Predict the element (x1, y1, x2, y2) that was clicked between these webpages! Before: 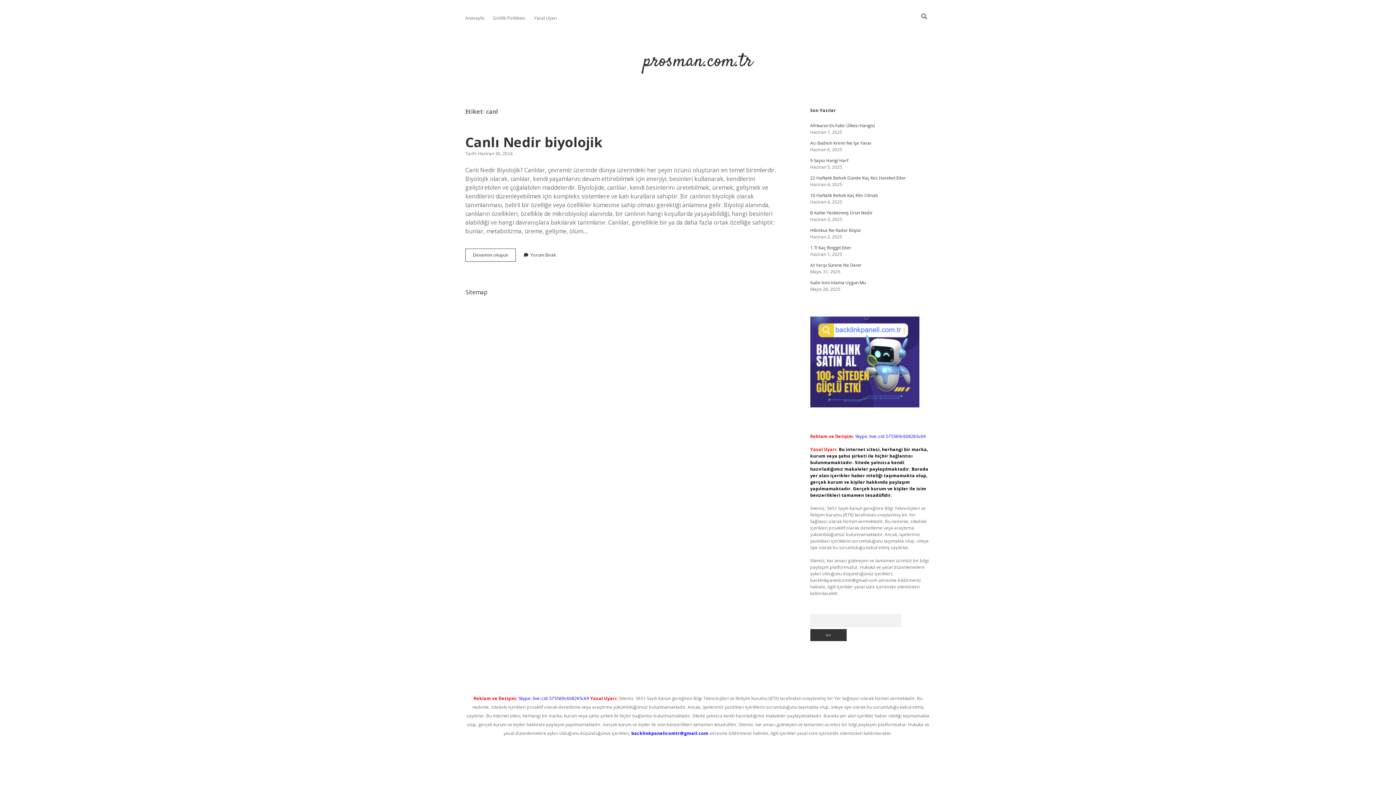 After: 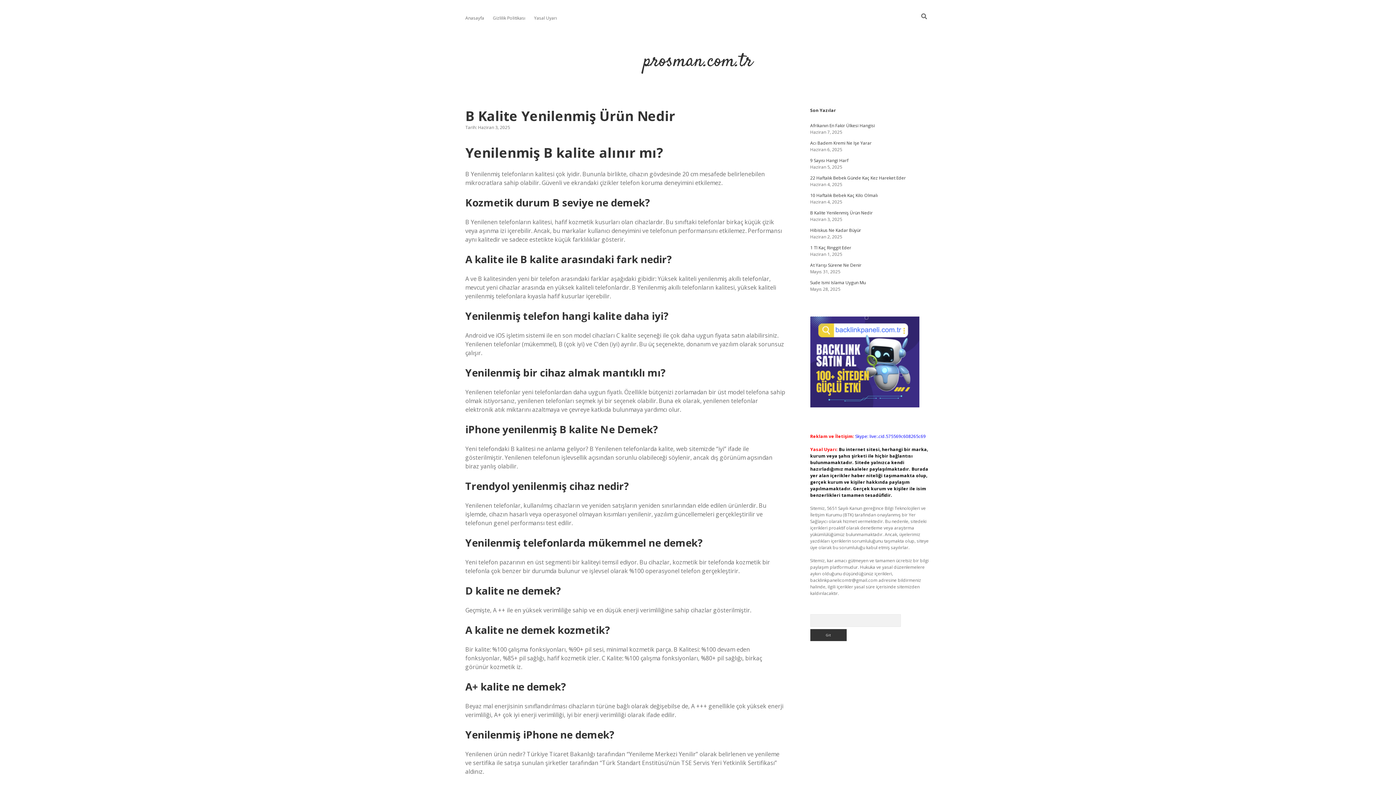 Action: bbox: (810, 209, 872, 216) label: B Kalite Yenilenmiş Ürün Nedir